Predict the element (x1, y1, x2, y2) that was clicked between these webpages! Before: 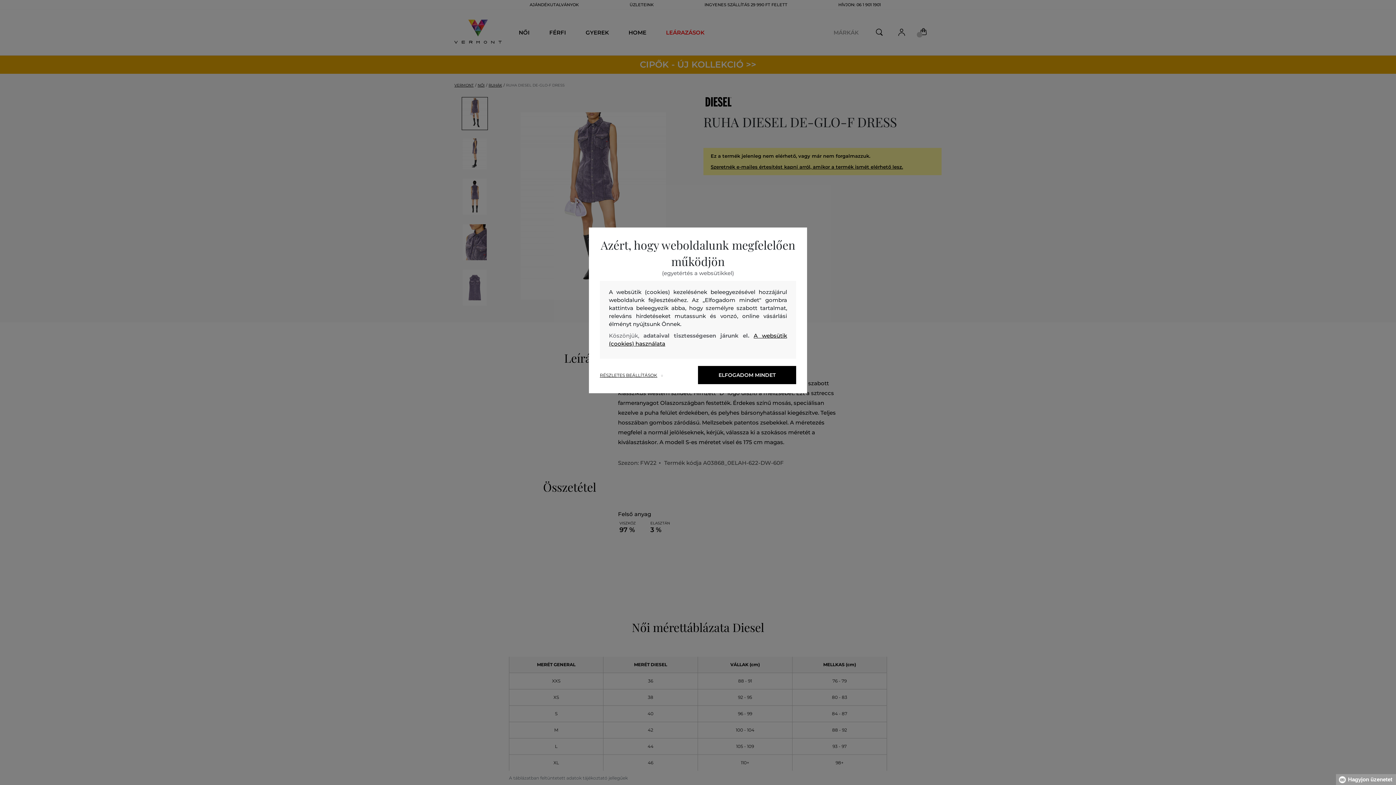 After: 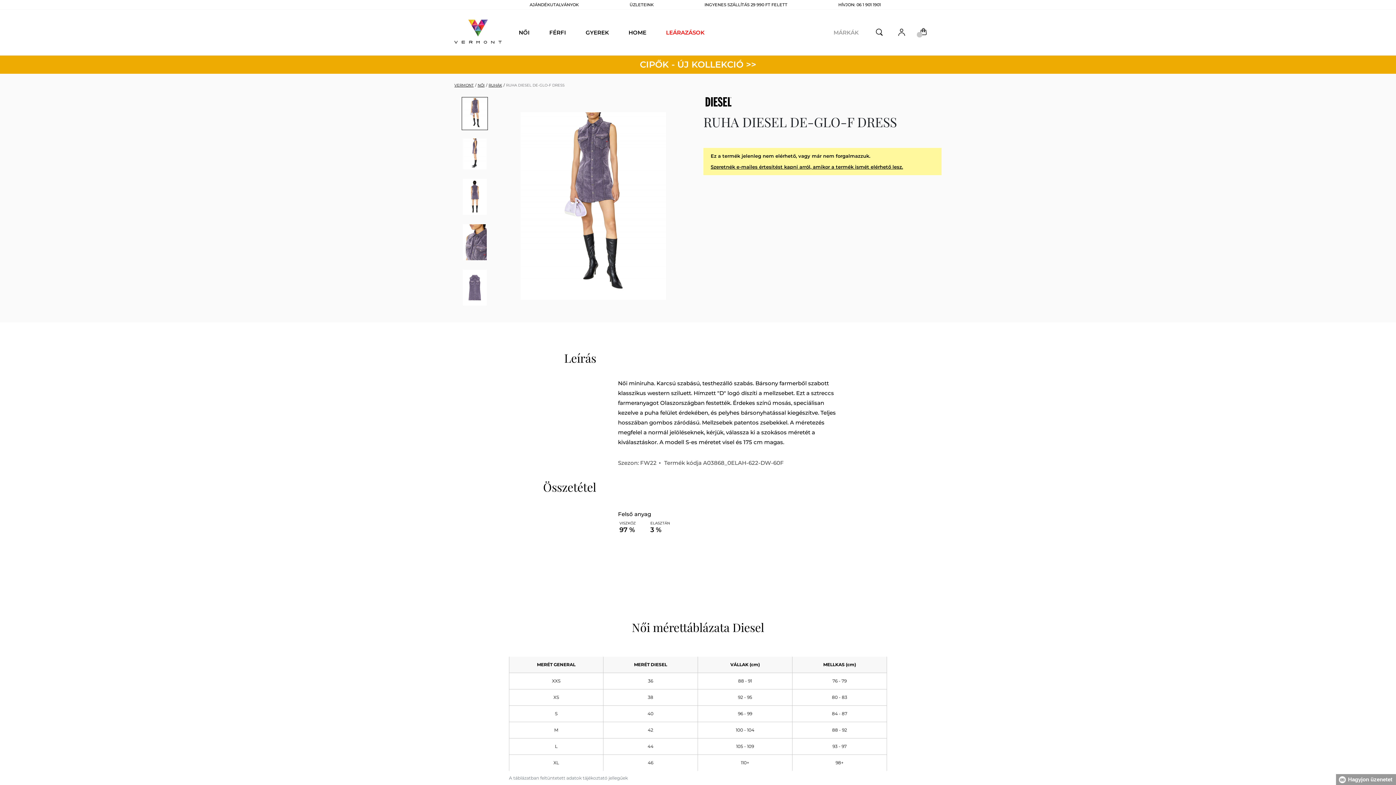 Action: label: ELFOGADOM MINDET bbox: (698, 366, 796, 384)